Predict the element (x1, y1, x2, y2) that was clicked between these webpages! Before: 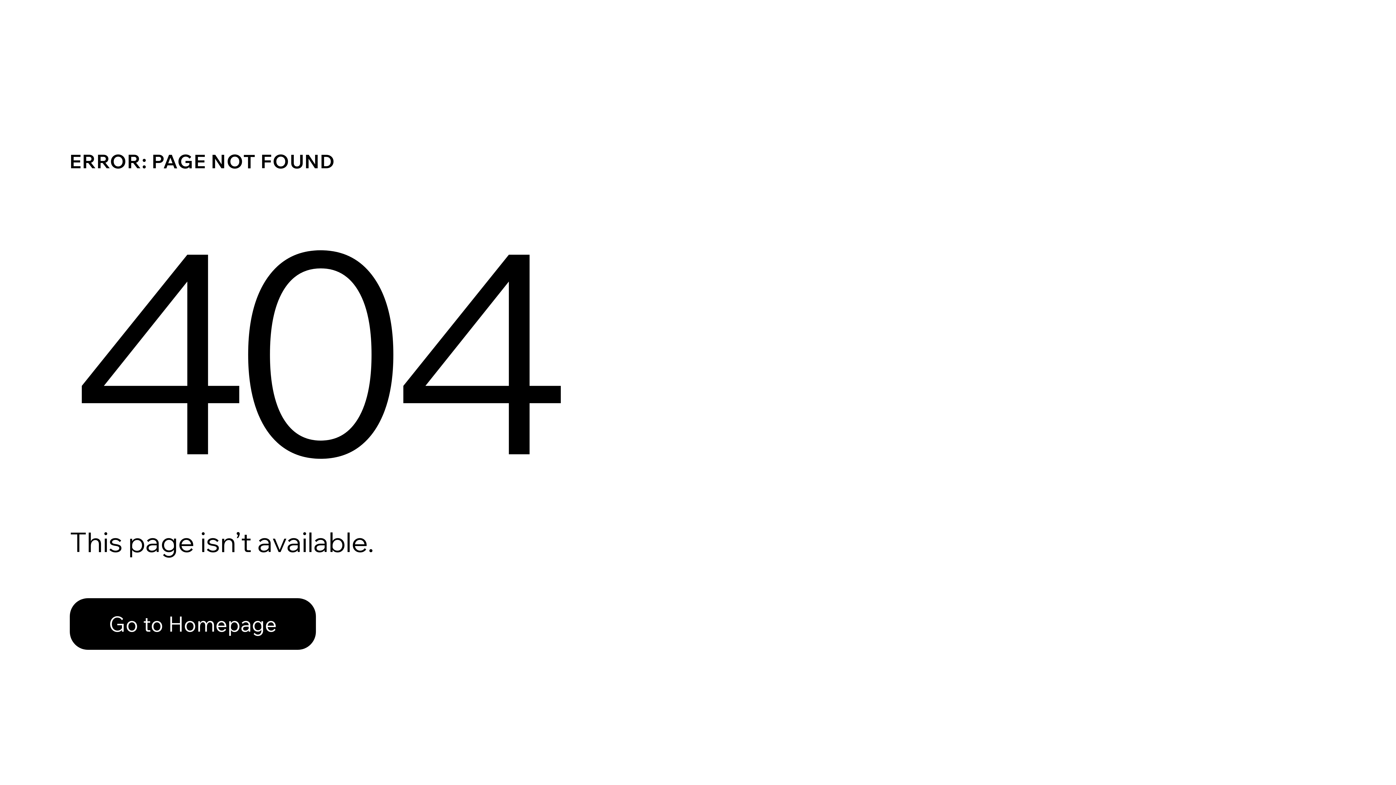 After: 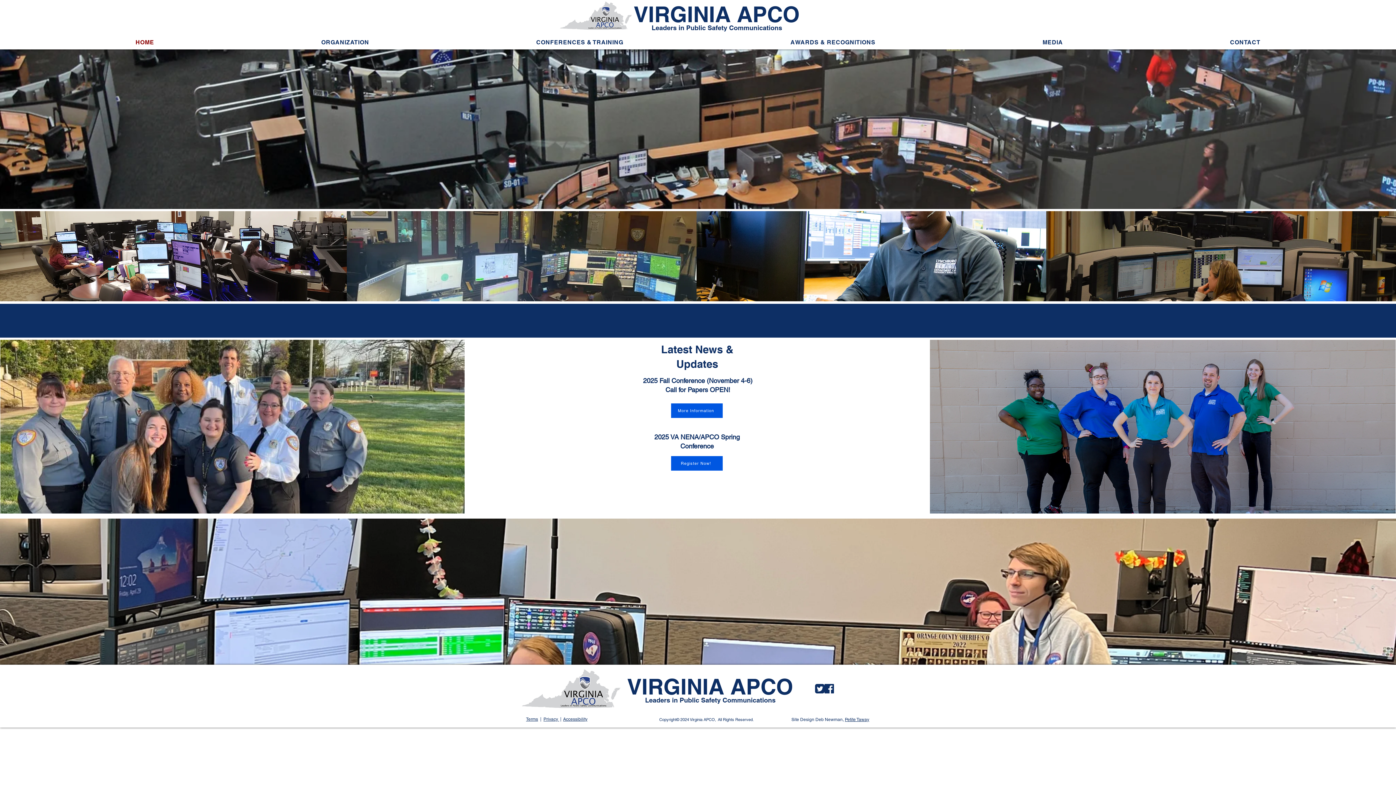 Action: label: Go to Homepage bbox: (69, 598, 316, 650)